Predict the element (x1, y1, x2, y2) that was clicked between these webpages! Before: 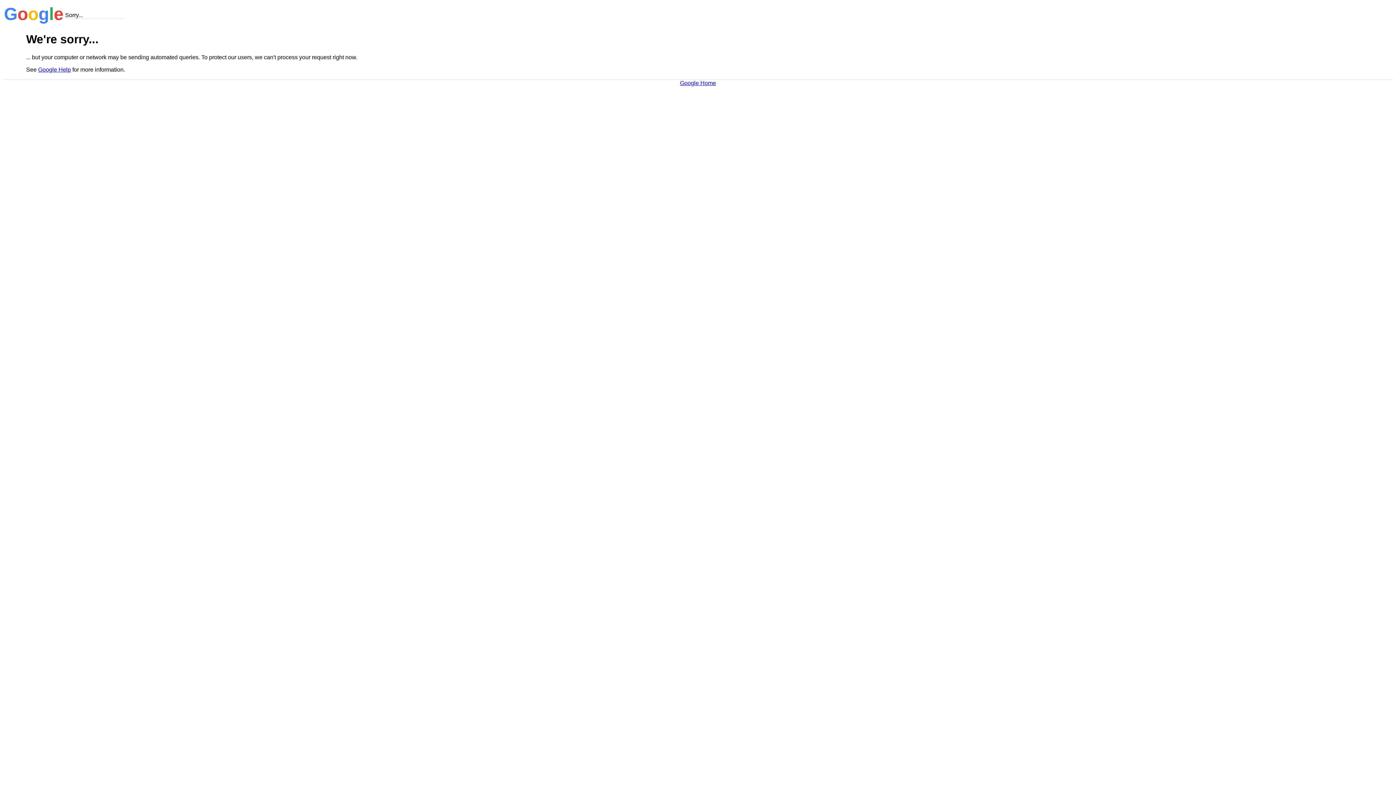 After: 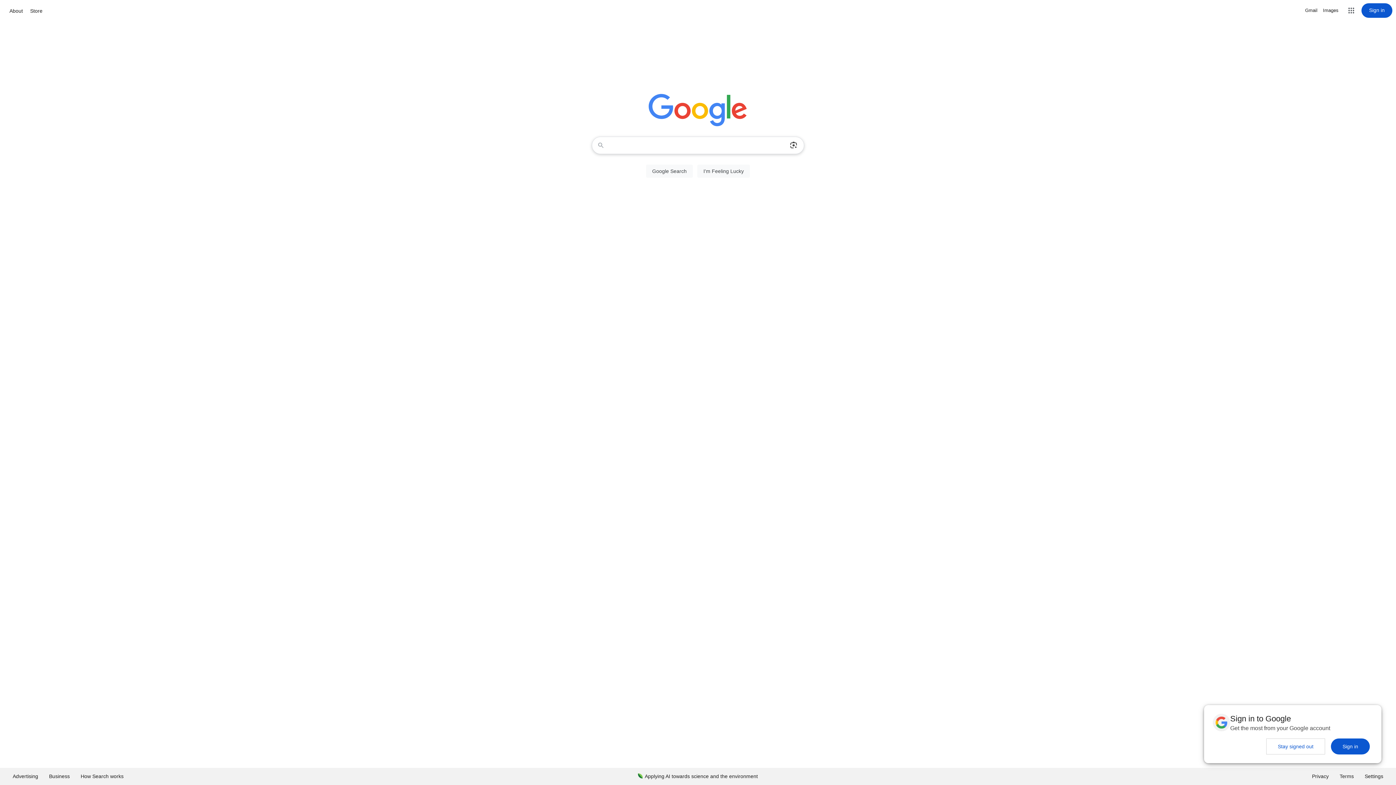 Action: bbox: (680, 79, 716, 86) label: Google Home